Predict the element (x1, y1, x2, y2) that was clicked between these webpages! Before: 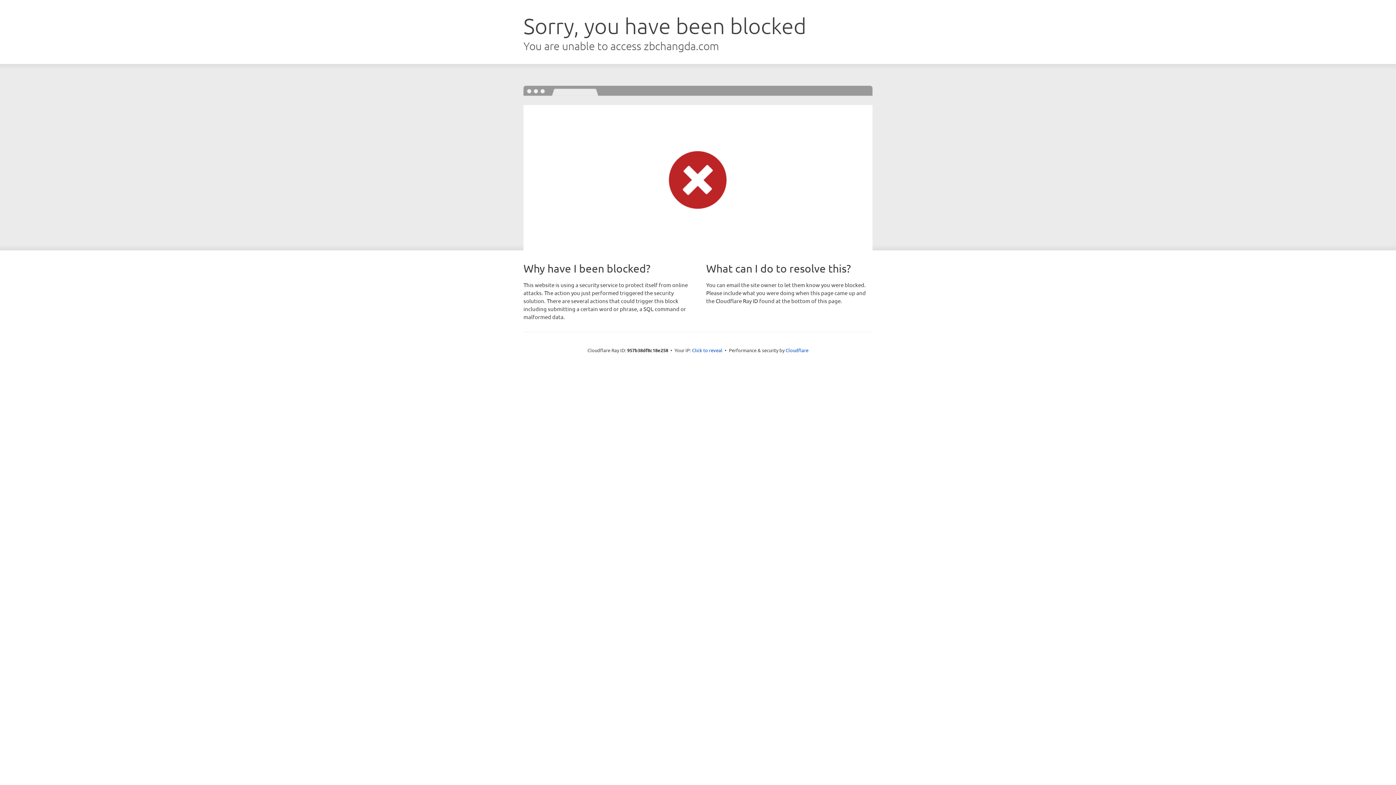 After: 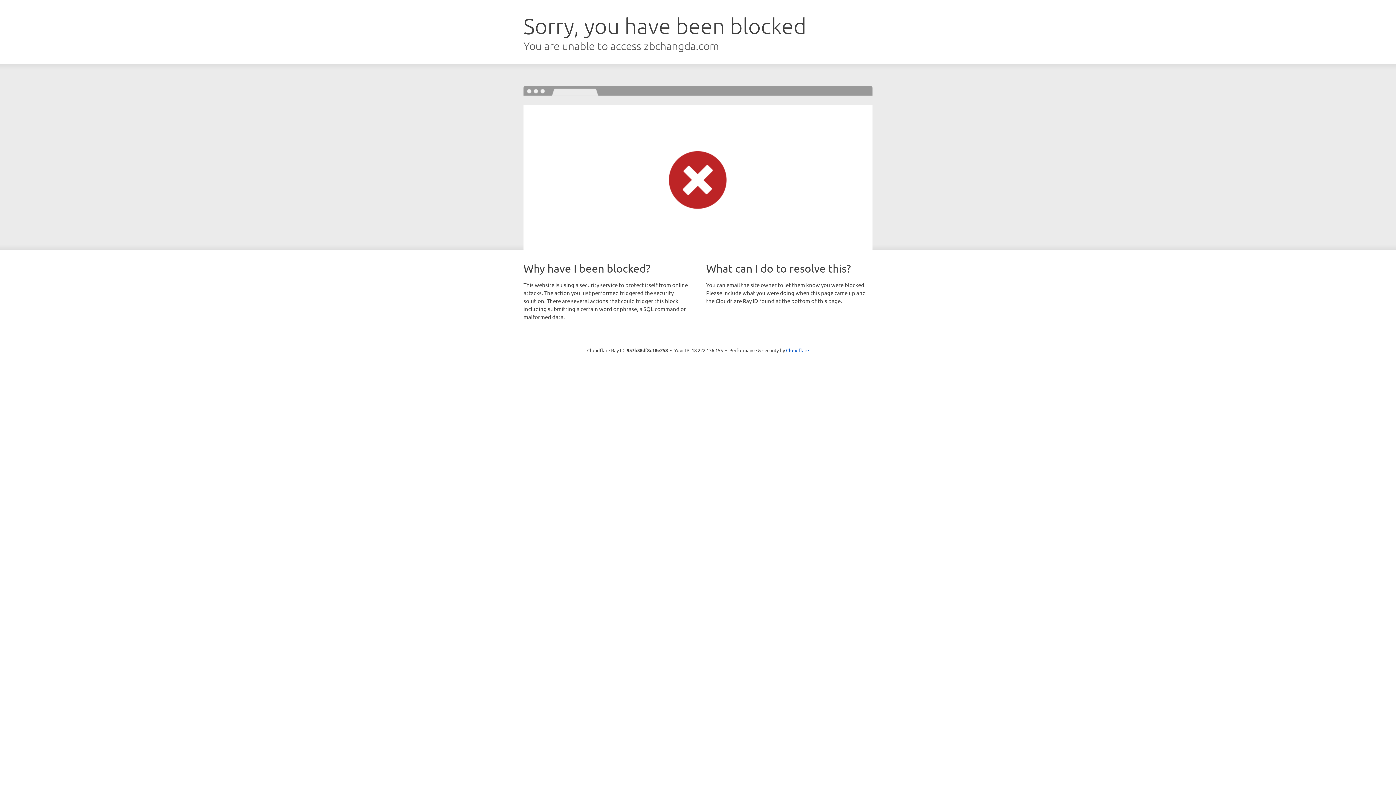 Action: bbox: (692, 346, 722, 353) label: Click to reveal